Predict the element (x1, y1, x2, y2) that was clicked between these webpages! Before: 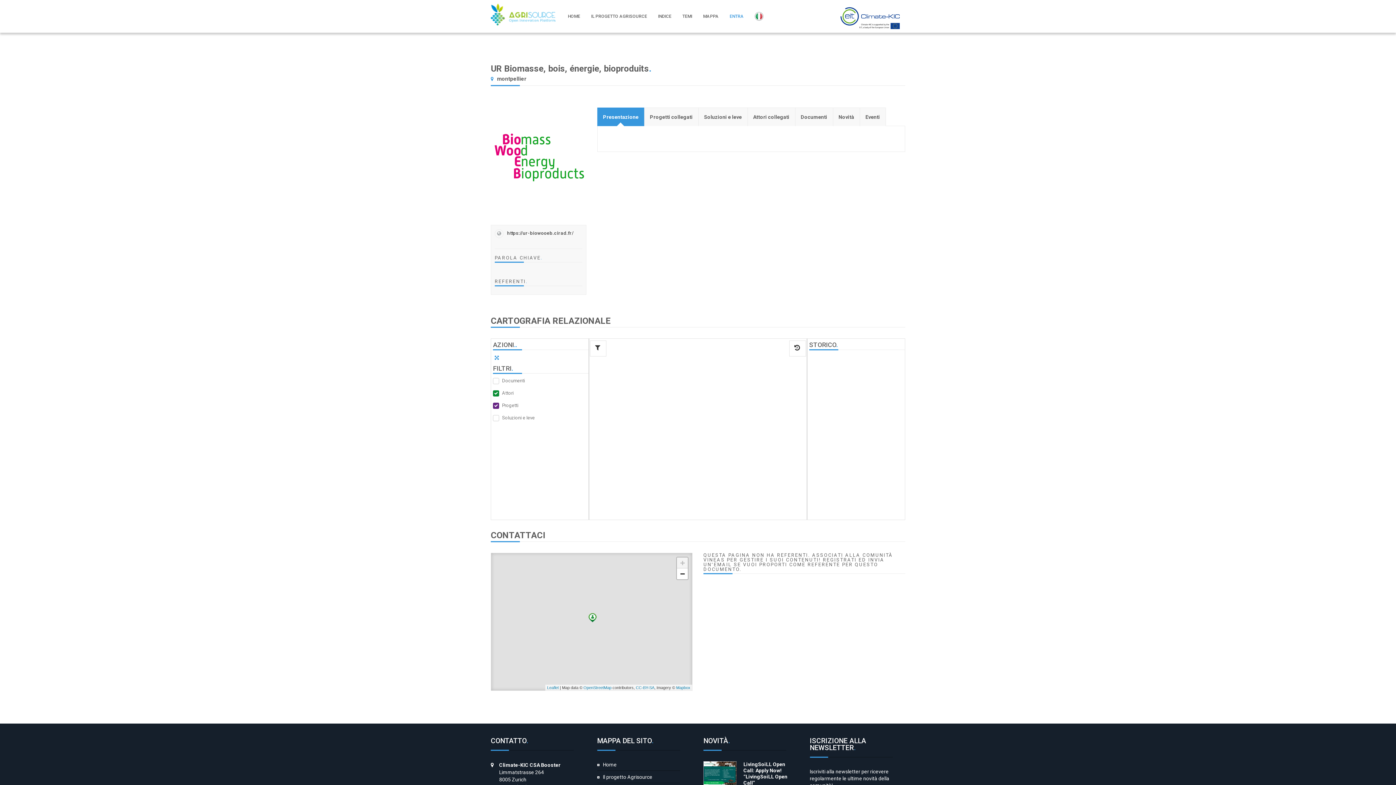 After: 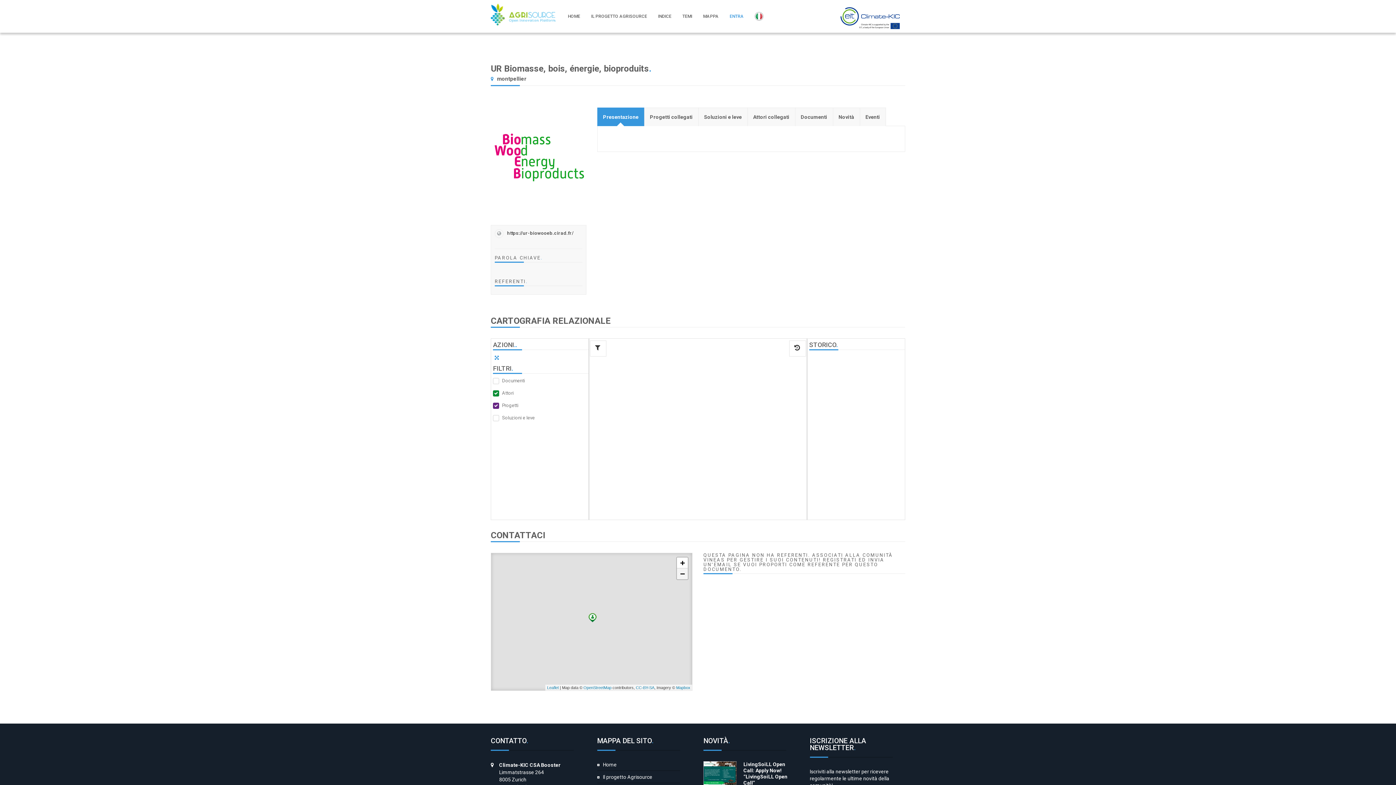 Action: bbox: (677, 568, 688, 579) label: Zoom out